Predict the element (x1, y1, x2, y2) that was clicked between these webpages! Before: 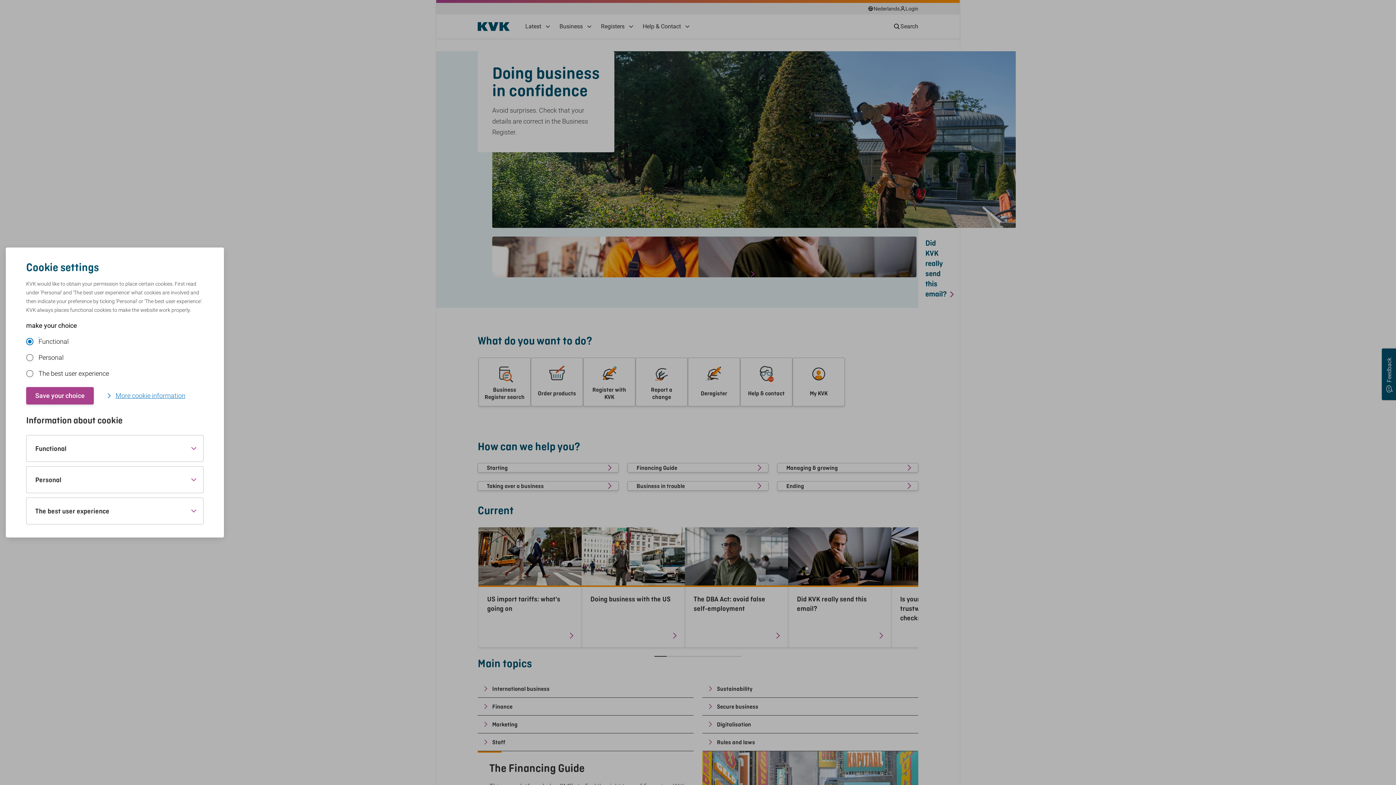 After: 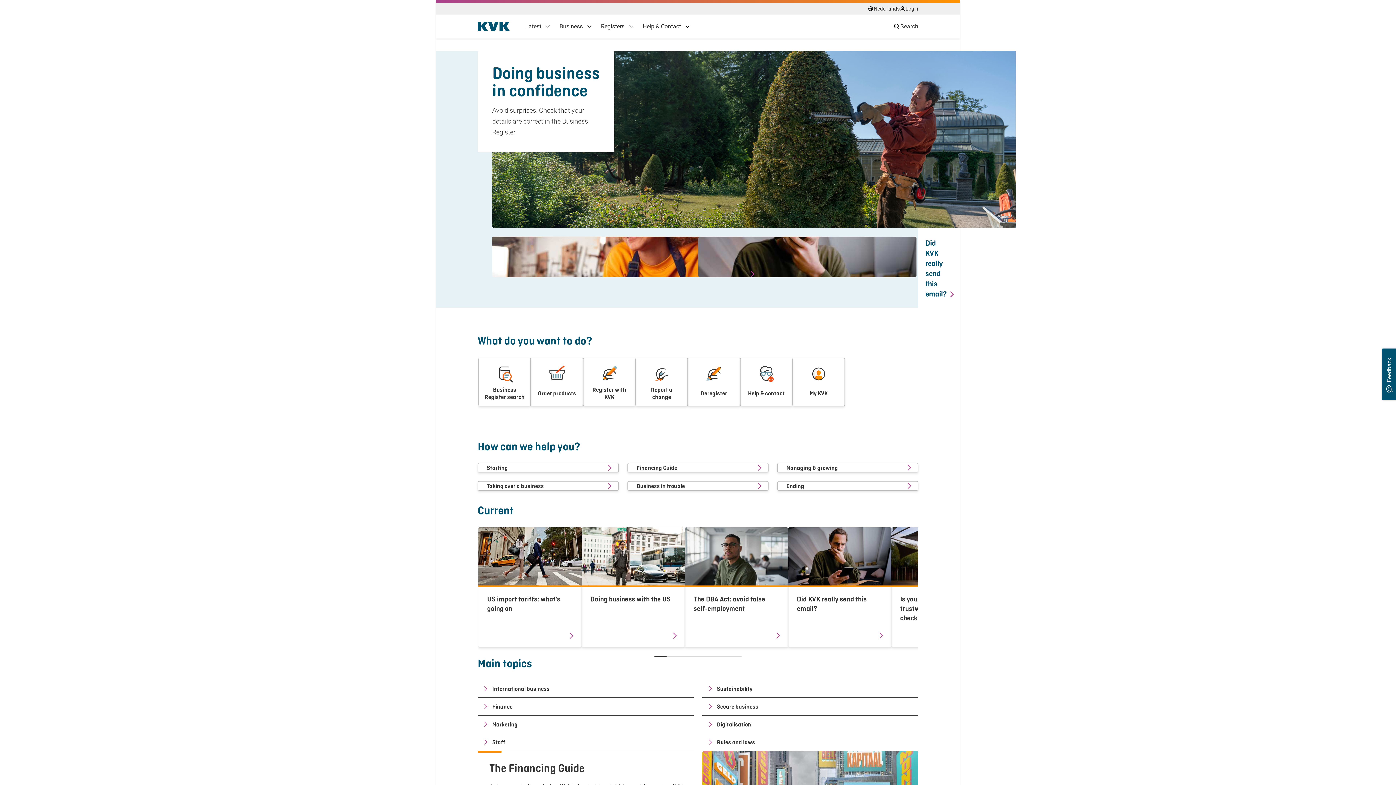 Action: bbox: (26, 387, 93, 404) label: Save your choice